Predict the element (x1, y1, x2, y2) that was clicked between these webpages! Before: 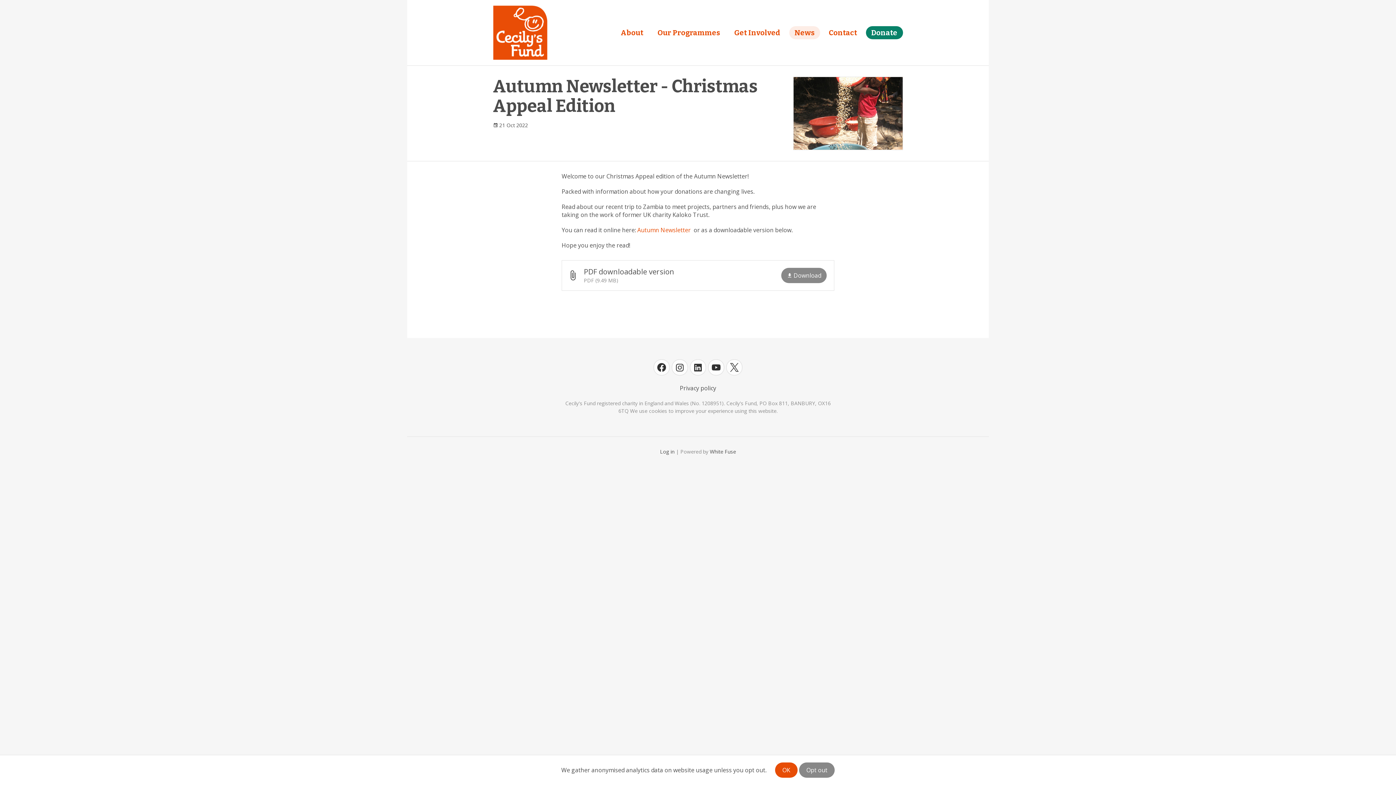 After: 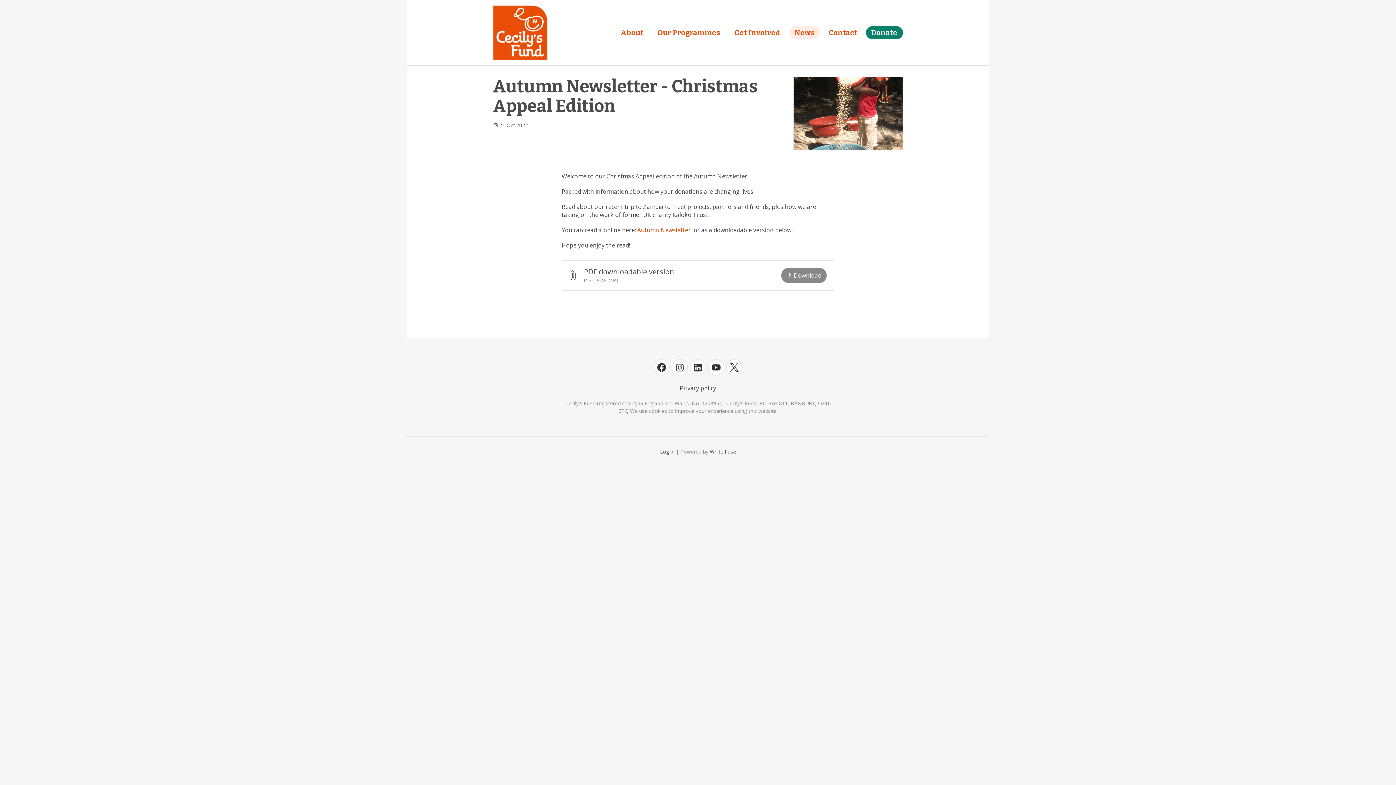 Action: label: Opt out bbox: (799, 762, 834, 778)